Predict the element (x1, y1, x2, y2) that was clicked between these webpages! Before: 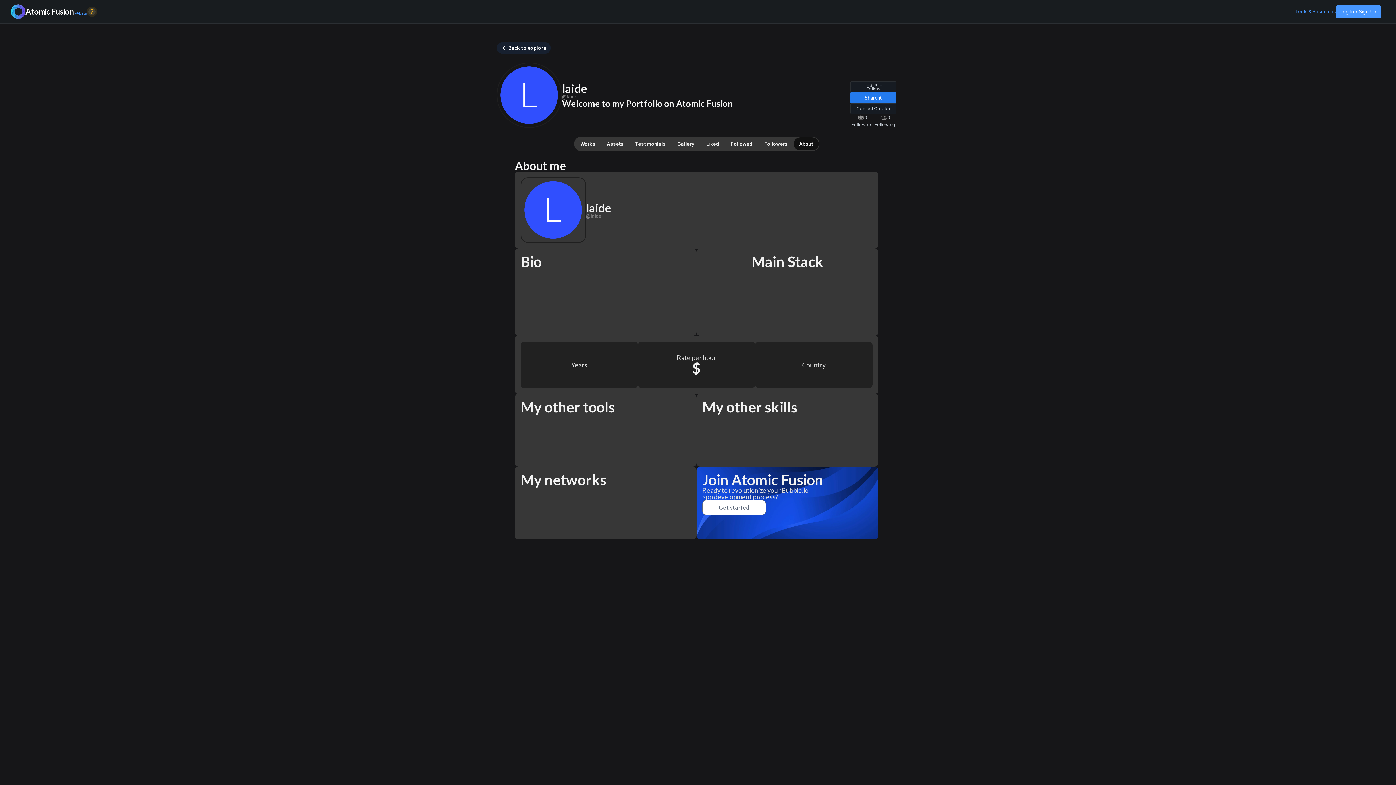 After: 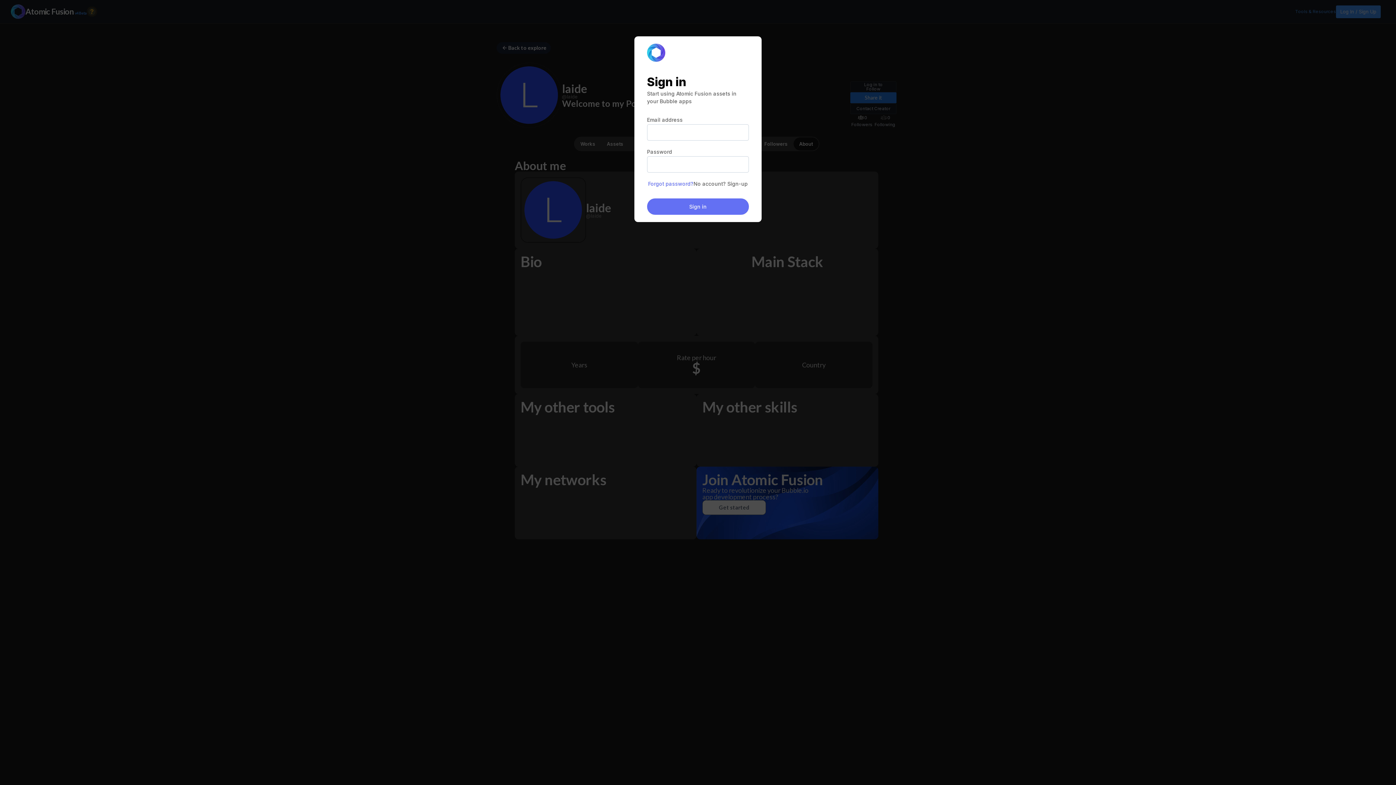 Action: bbox: (850, 81, 896, 92) label: Log in to Follow